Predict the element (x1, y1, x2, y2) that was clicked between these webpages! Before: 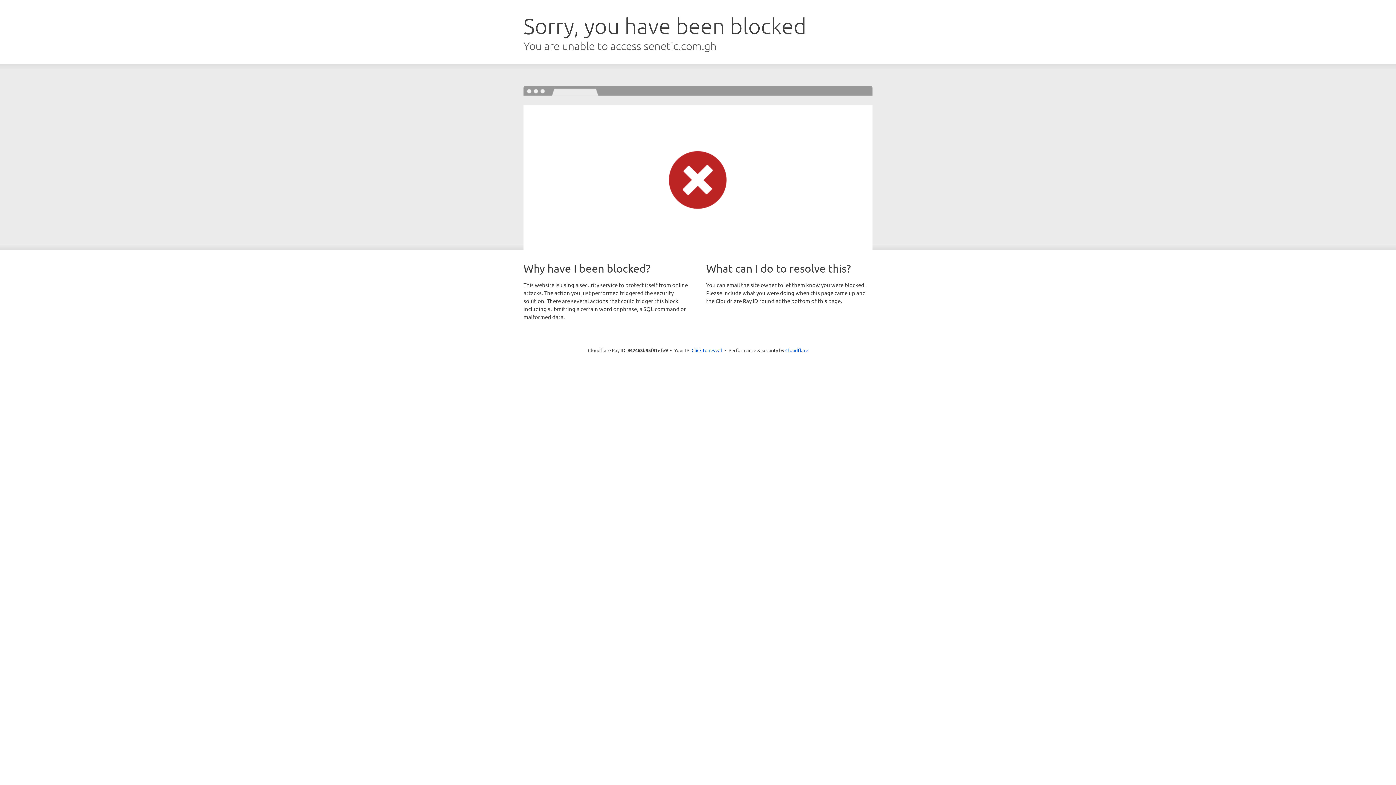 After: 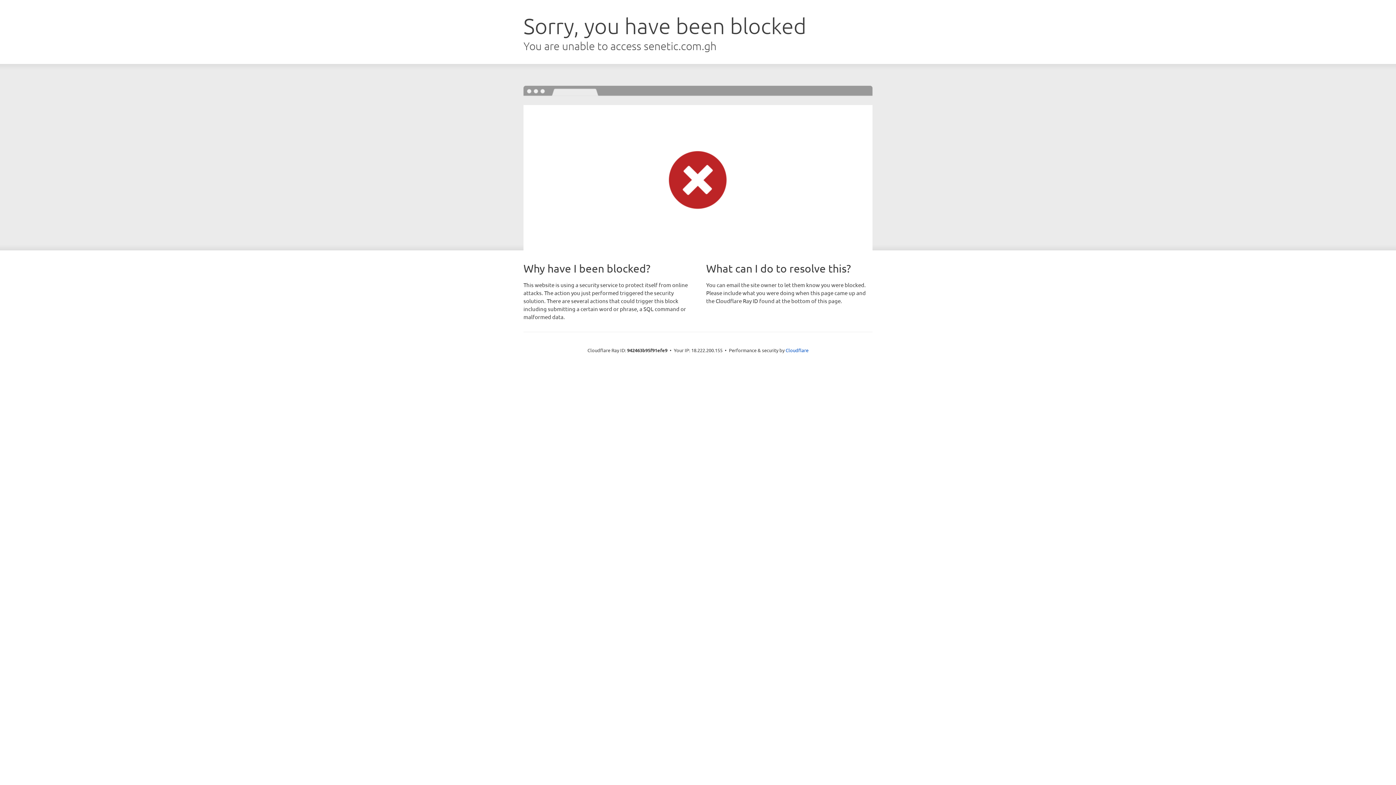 Action: bbox: (691, 346, 722, 353) label: Click to reveal